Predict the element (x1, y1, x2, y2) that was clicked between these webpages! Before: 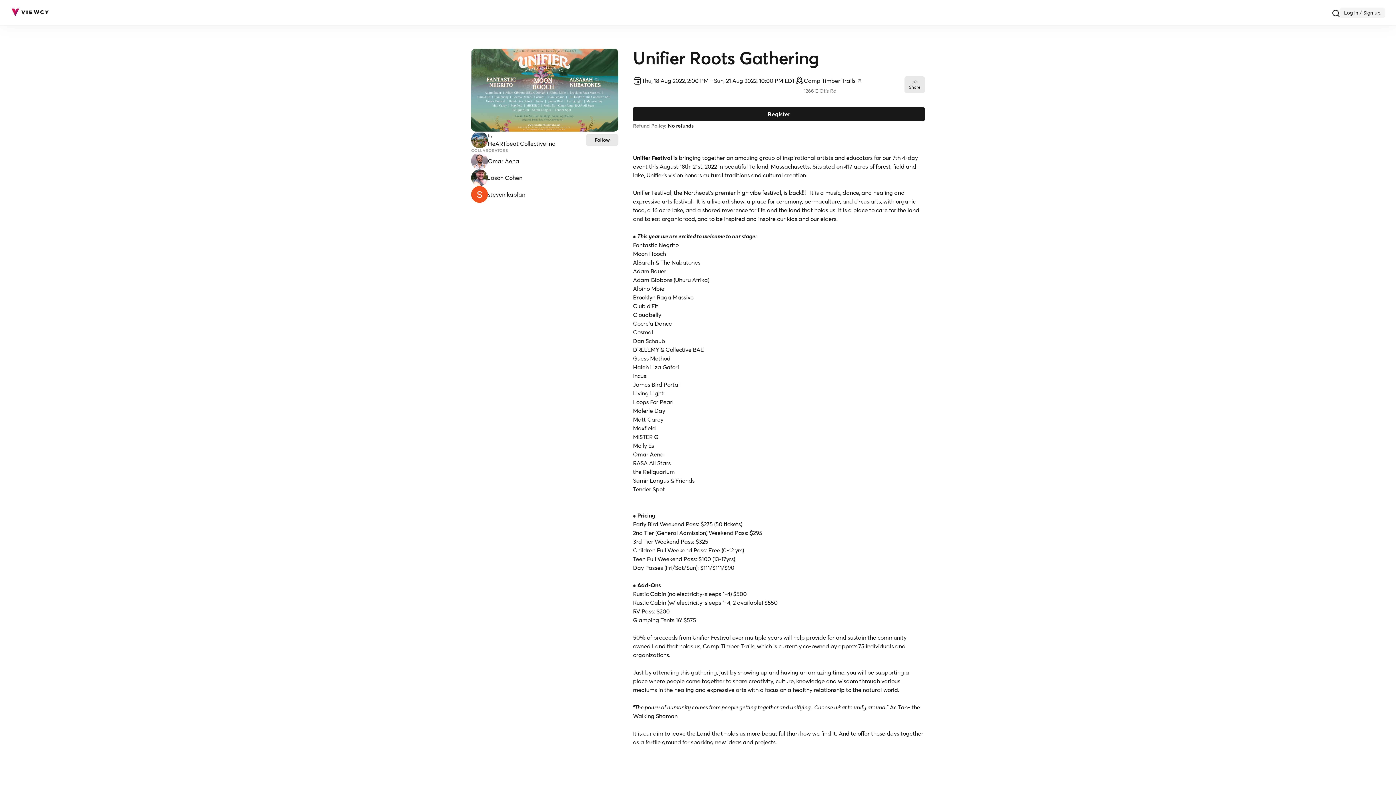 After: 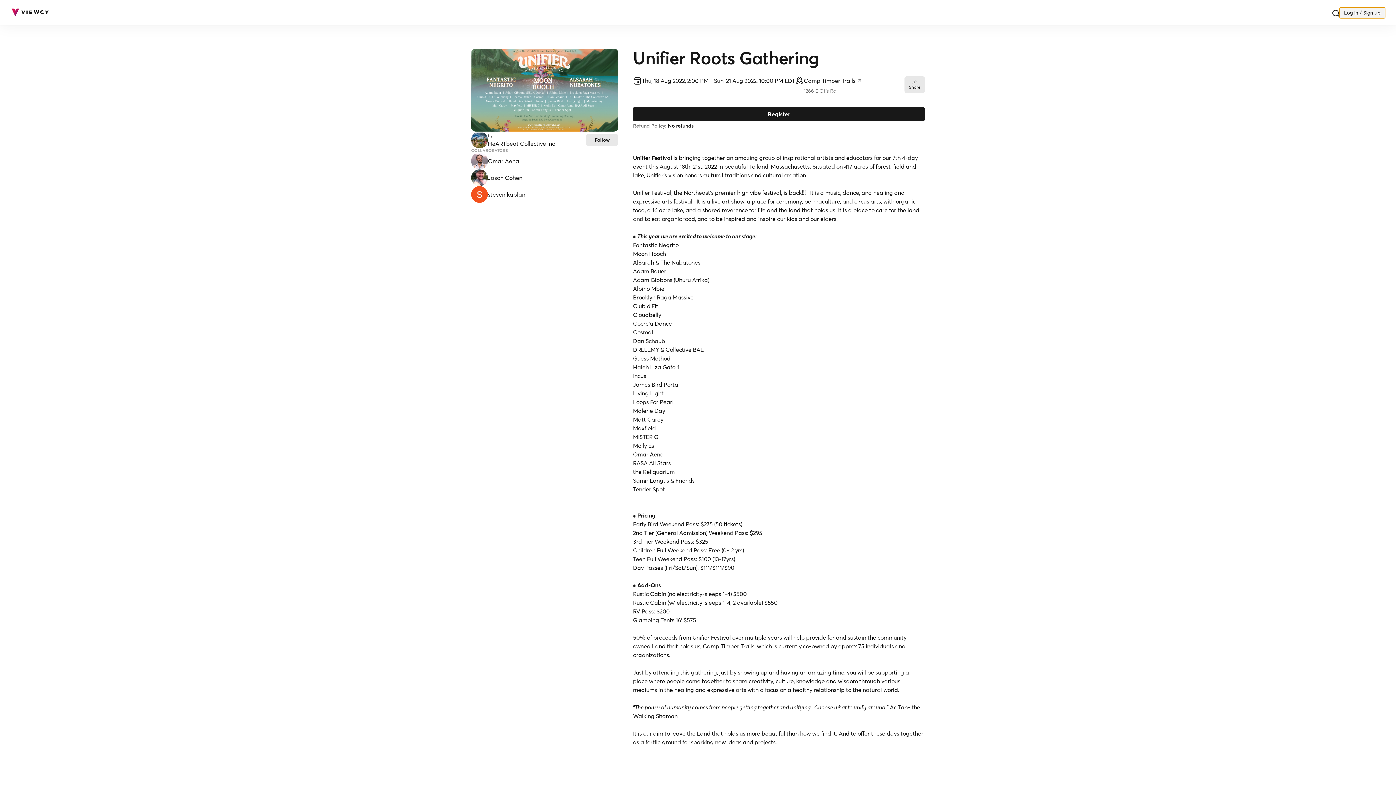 Action: label: Log in / Sign up bbox: (1340, 7, 1385, 18)